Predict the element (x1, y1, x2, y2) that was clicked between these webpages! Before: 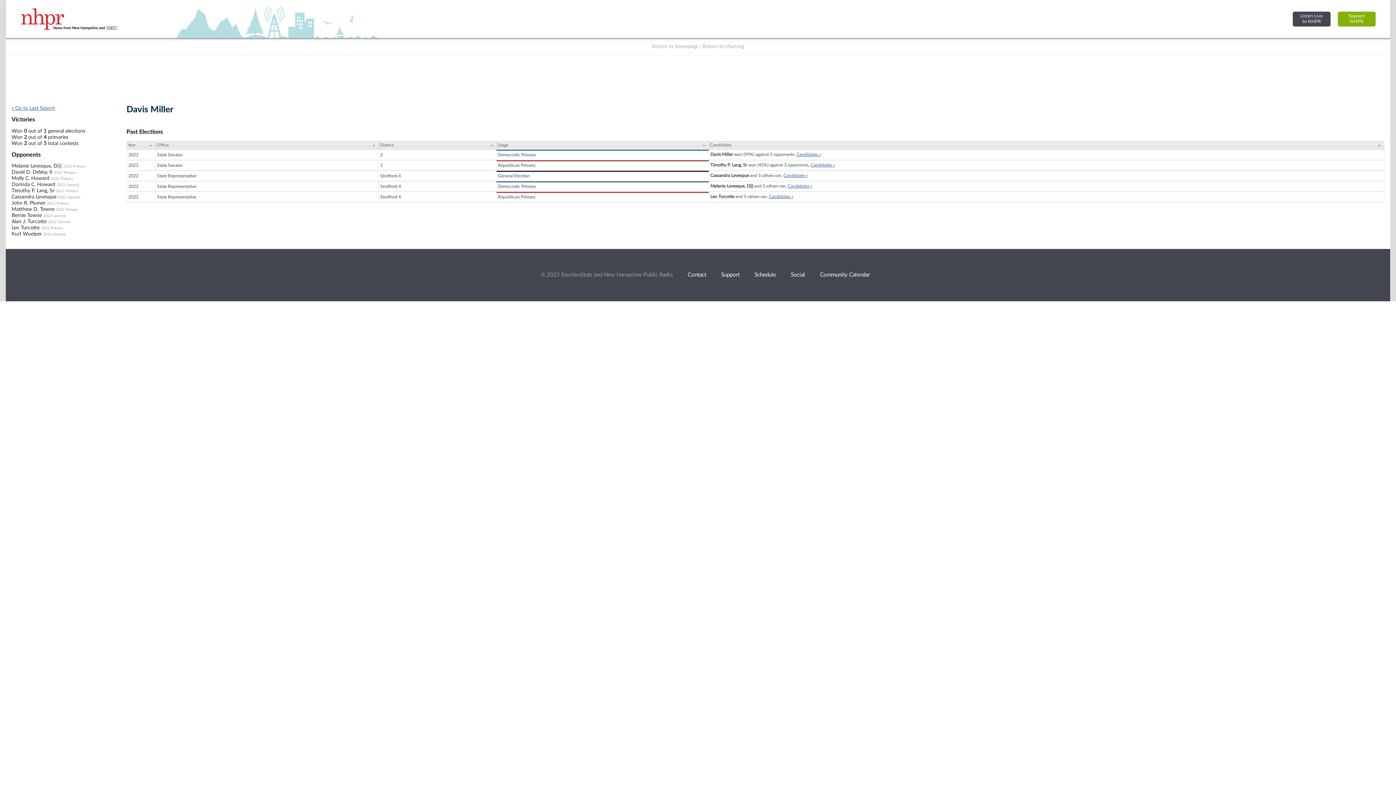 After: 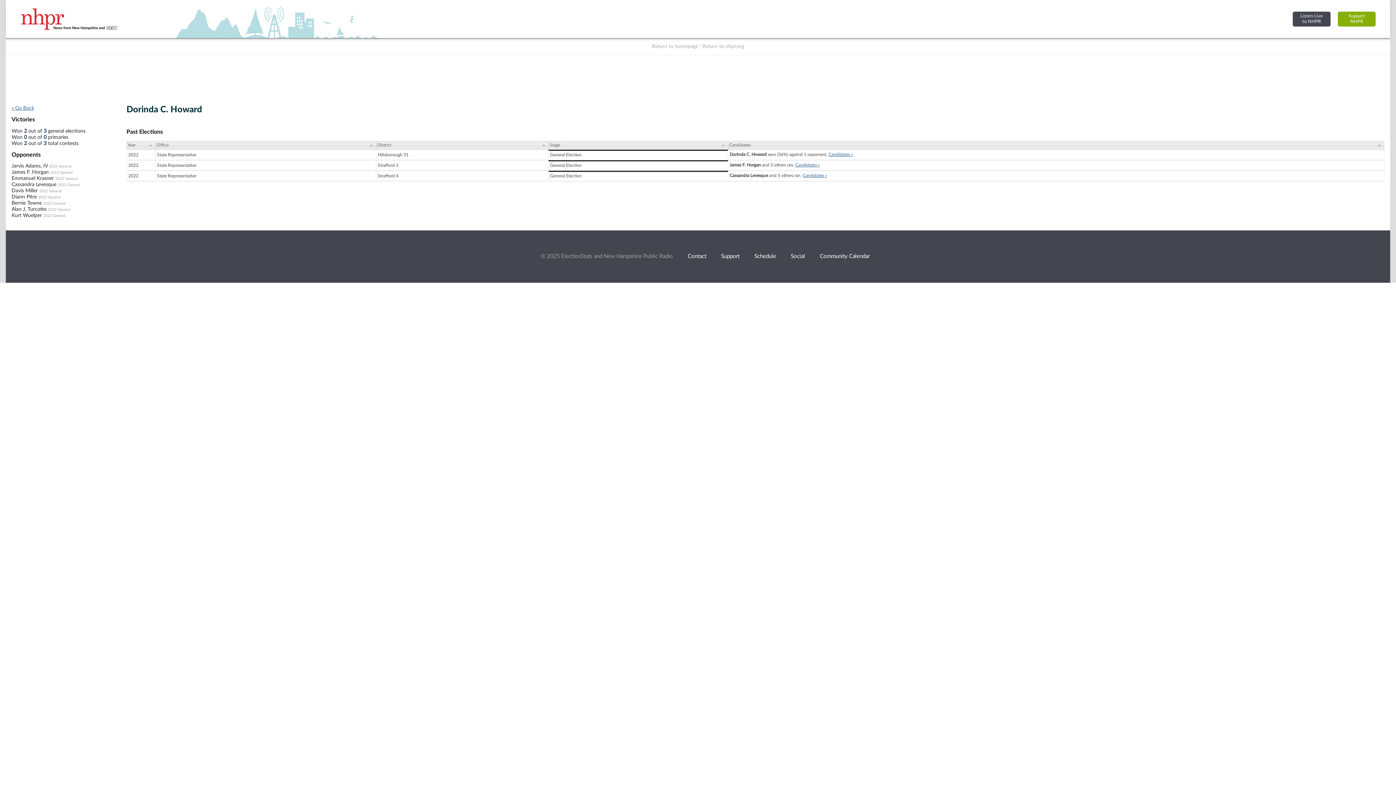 Action: label: Dorinda C. Howard bbox: (11, 182, 55, 187)